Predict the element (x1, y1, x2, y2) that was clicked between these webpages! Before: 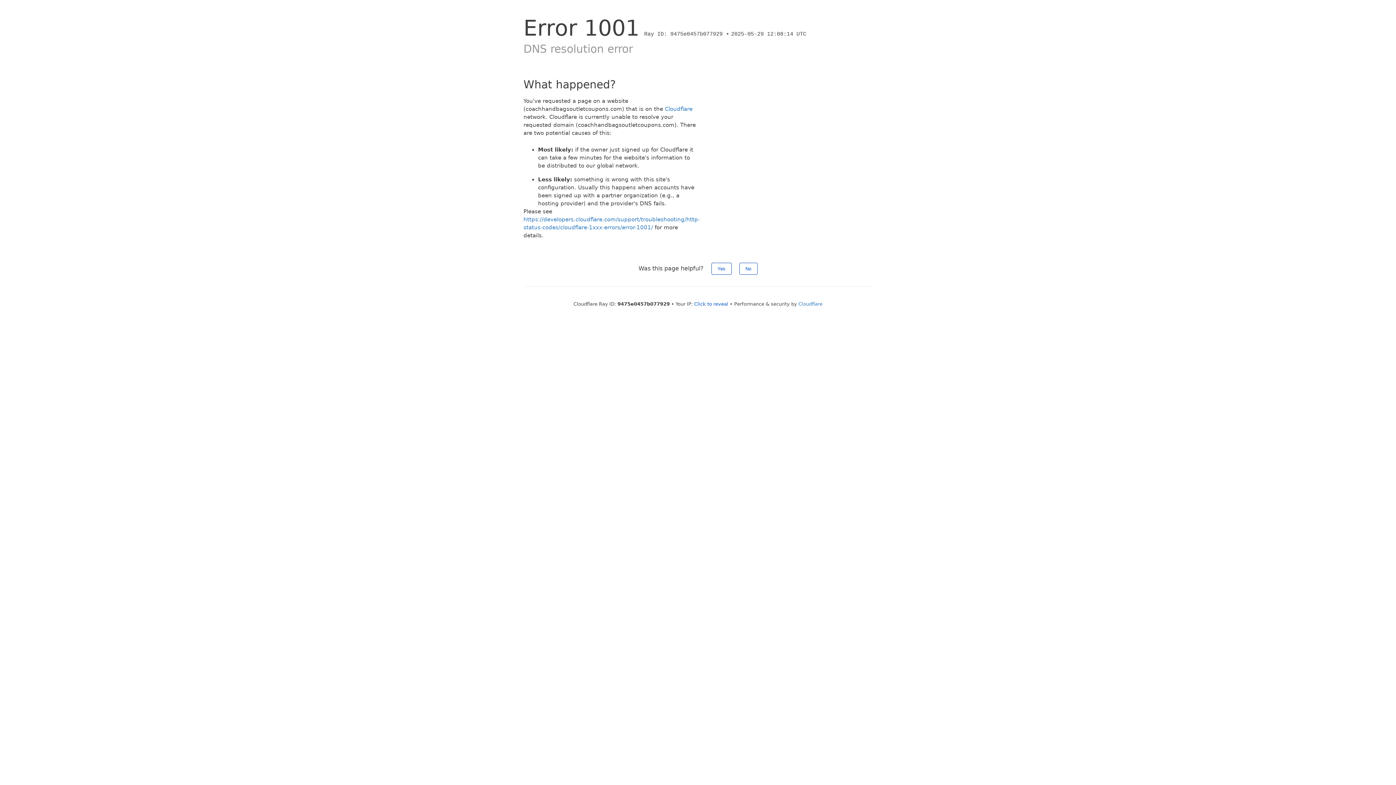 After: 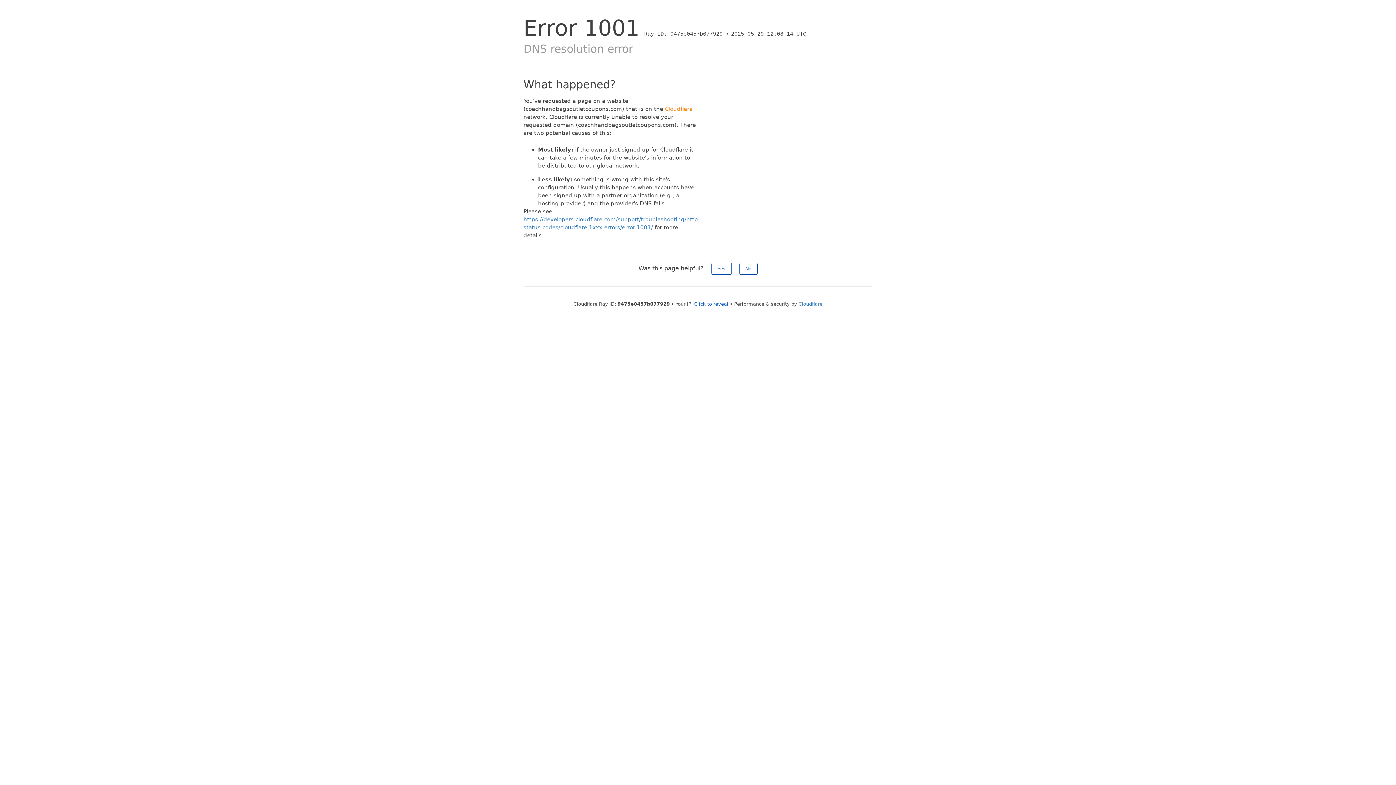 Action: bbox: (665, 105, 692, 112) label: Cloudflare